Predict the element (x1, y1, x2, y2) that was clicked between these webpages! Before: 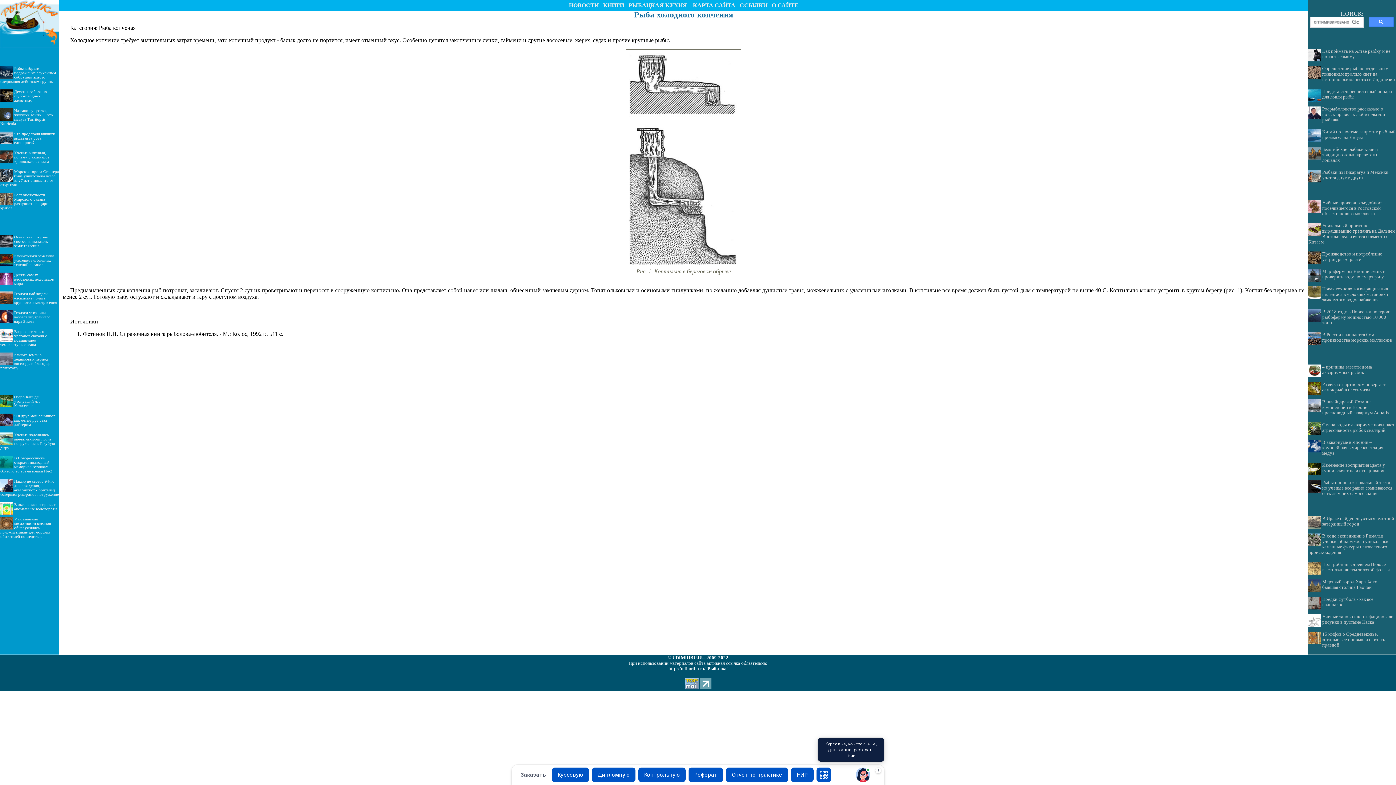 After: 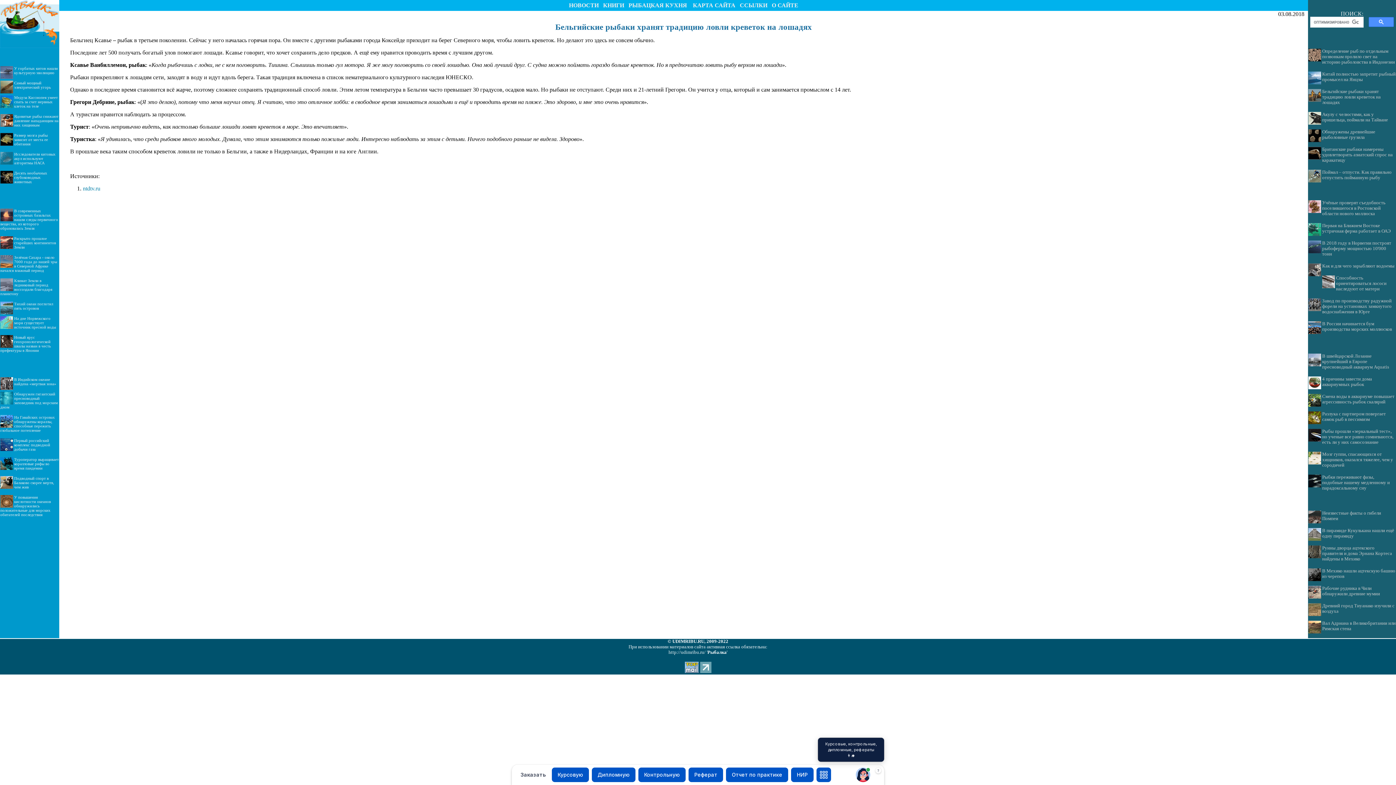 Action: label: Бельгийские рыбаки хранят традицию ловли креветок на лошадях bbox: (1322, 146, 1381, 162)